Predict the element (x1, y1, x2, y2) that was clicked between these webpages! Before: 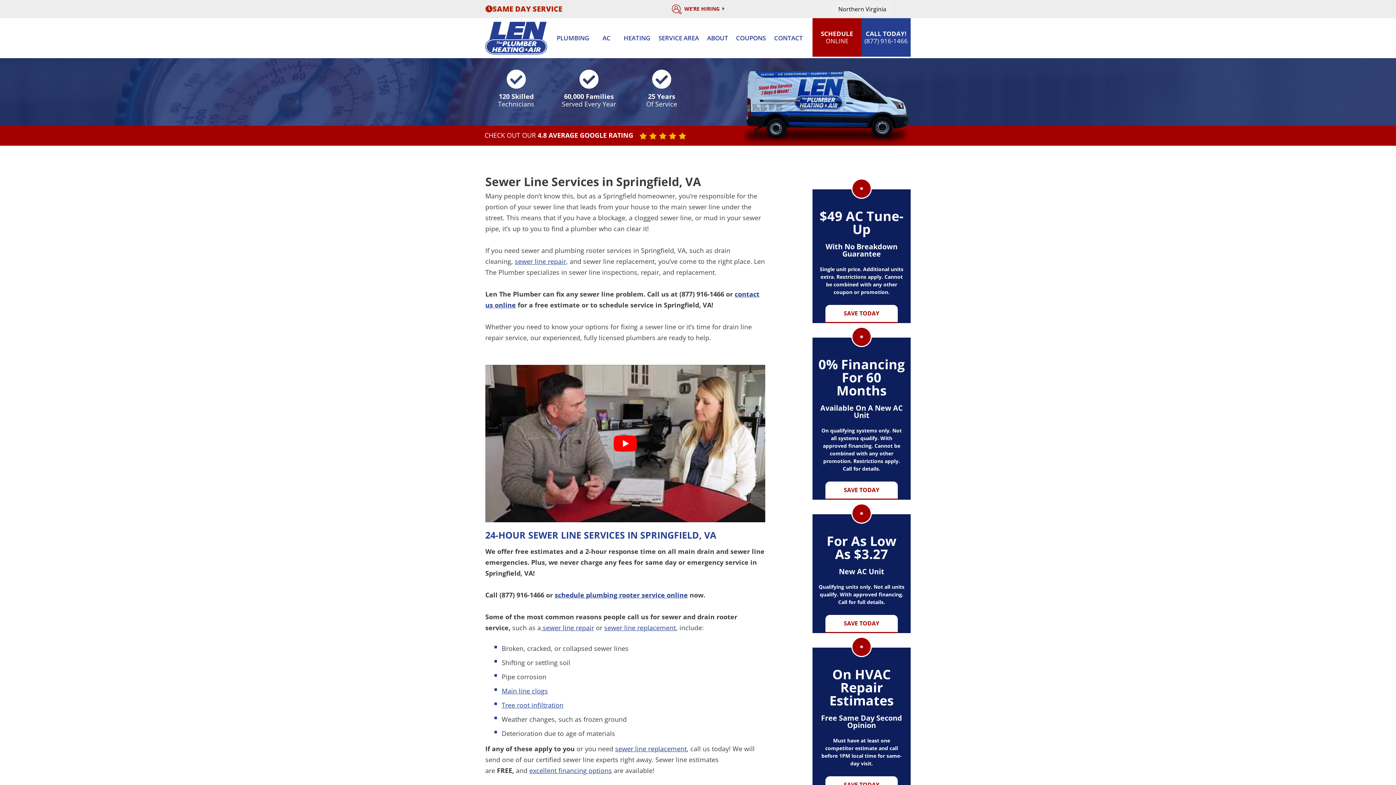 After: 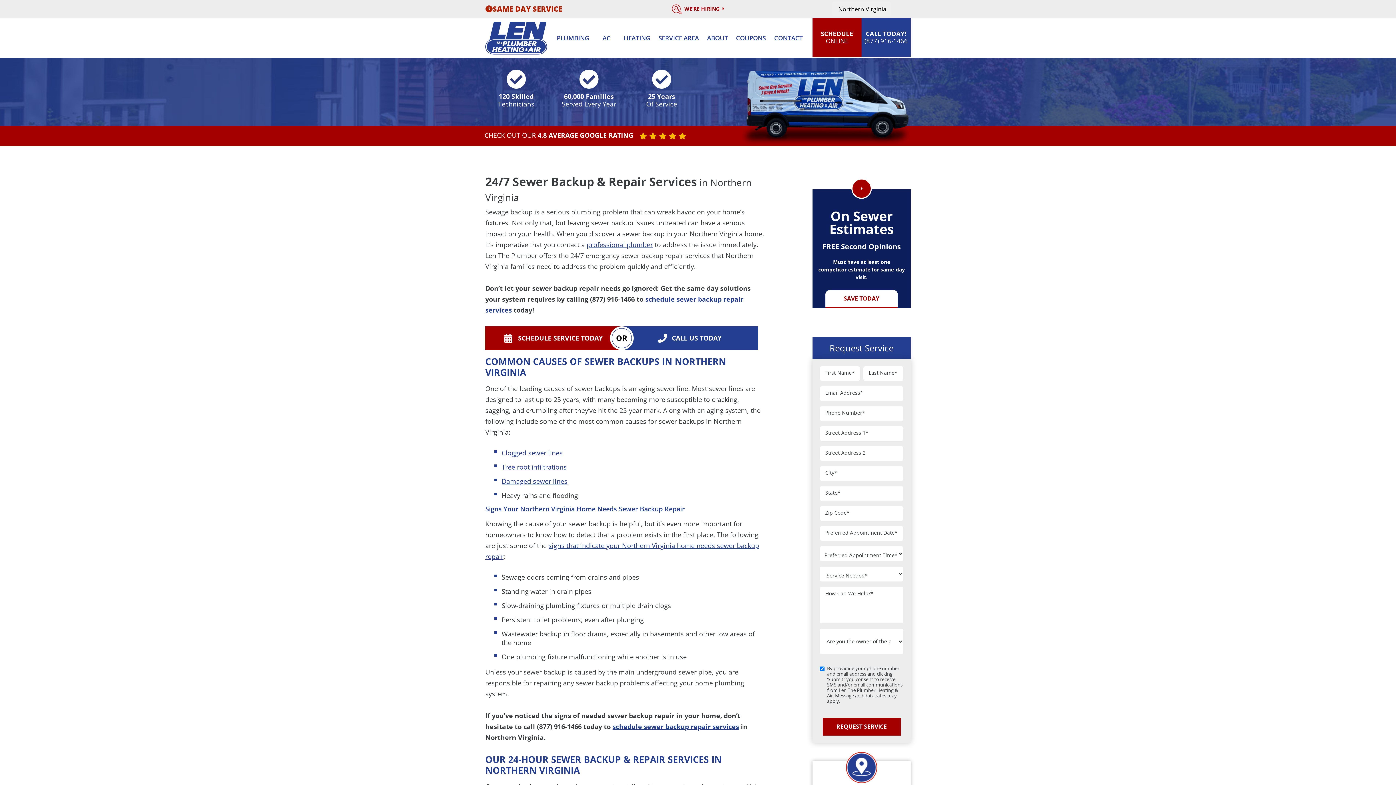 Action: label:  sewer line repair bbox: (541, 623, 594, 632)